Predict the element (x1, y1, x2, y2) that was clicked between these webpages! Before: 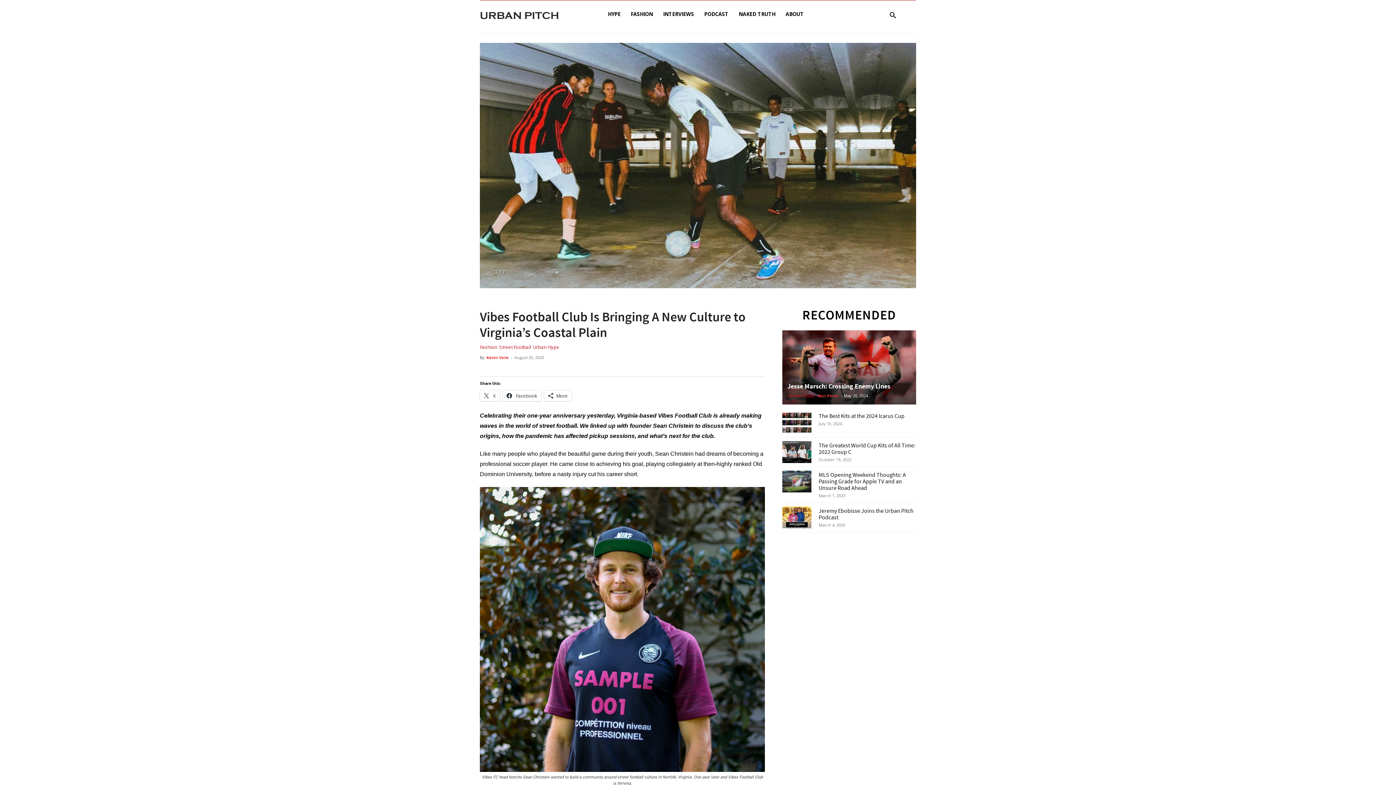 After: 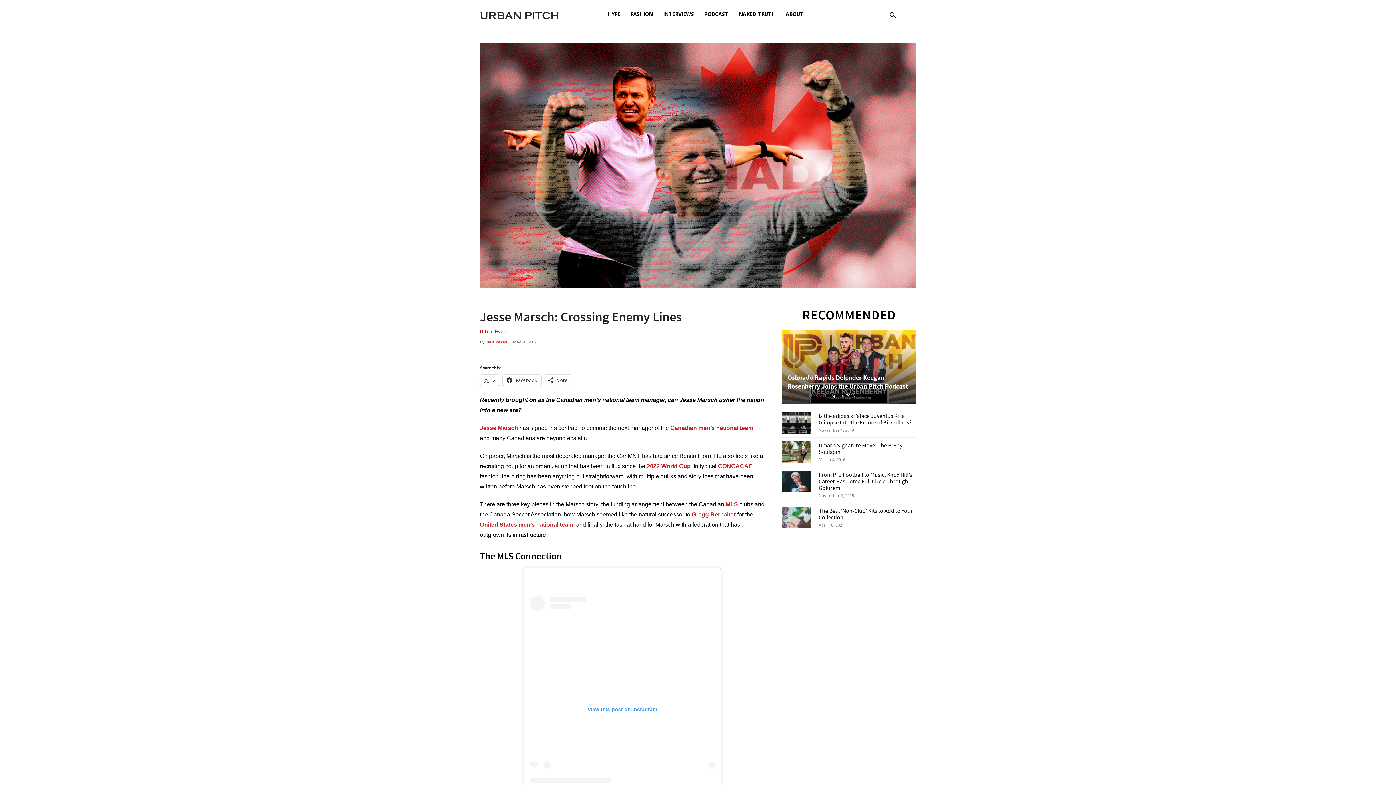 Action: bbox: (782, 330, 916, 404)